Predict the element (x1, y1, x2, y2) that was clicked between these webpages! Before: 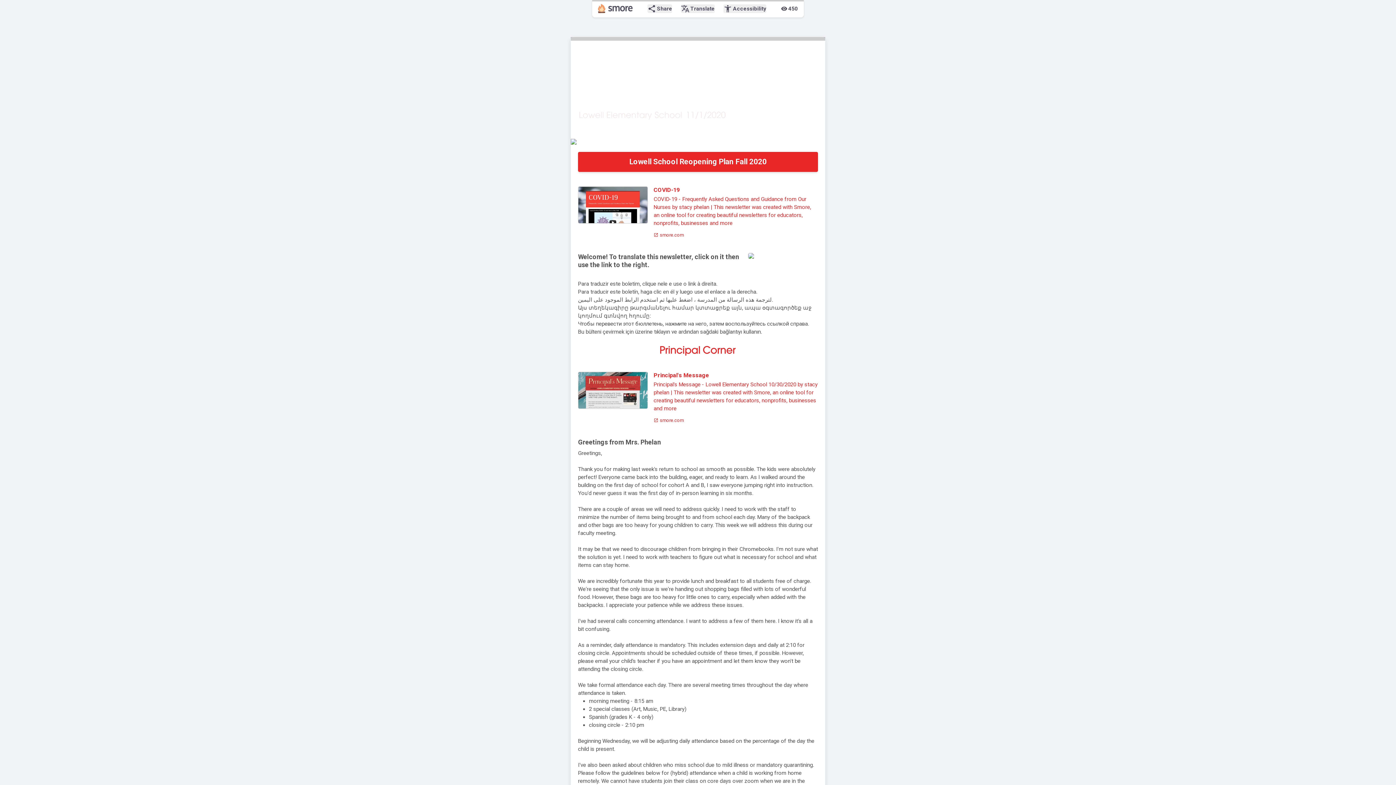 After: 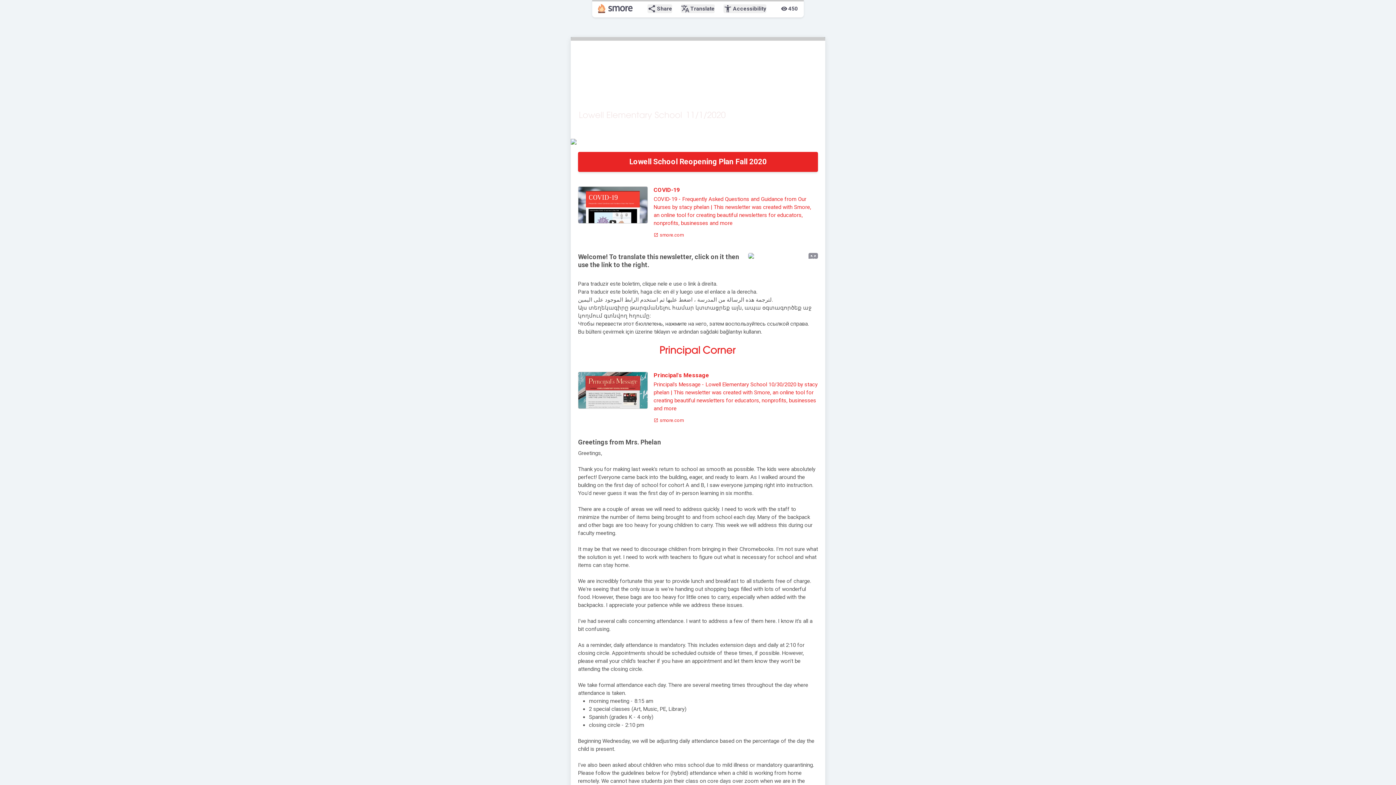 Action: bbox: (748, 253, 818, 258)